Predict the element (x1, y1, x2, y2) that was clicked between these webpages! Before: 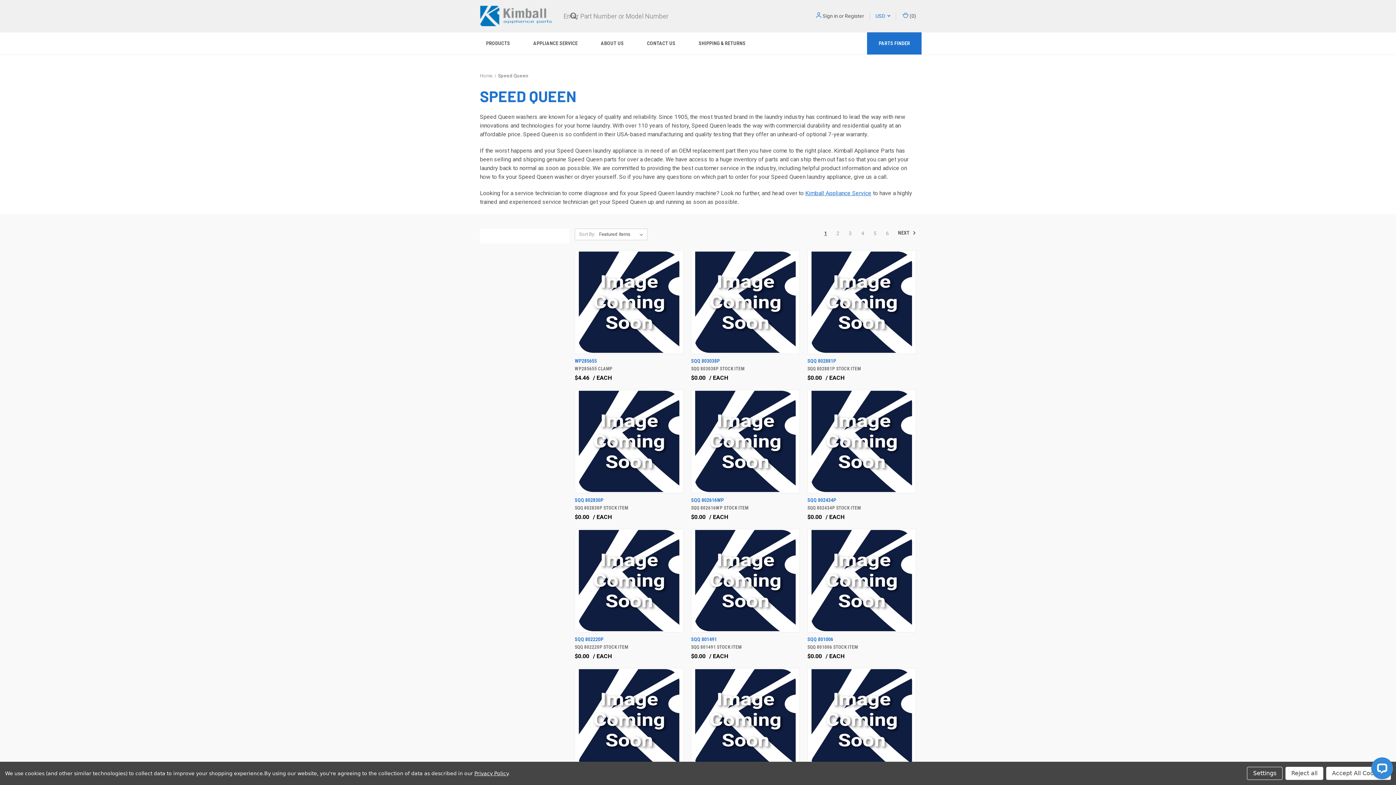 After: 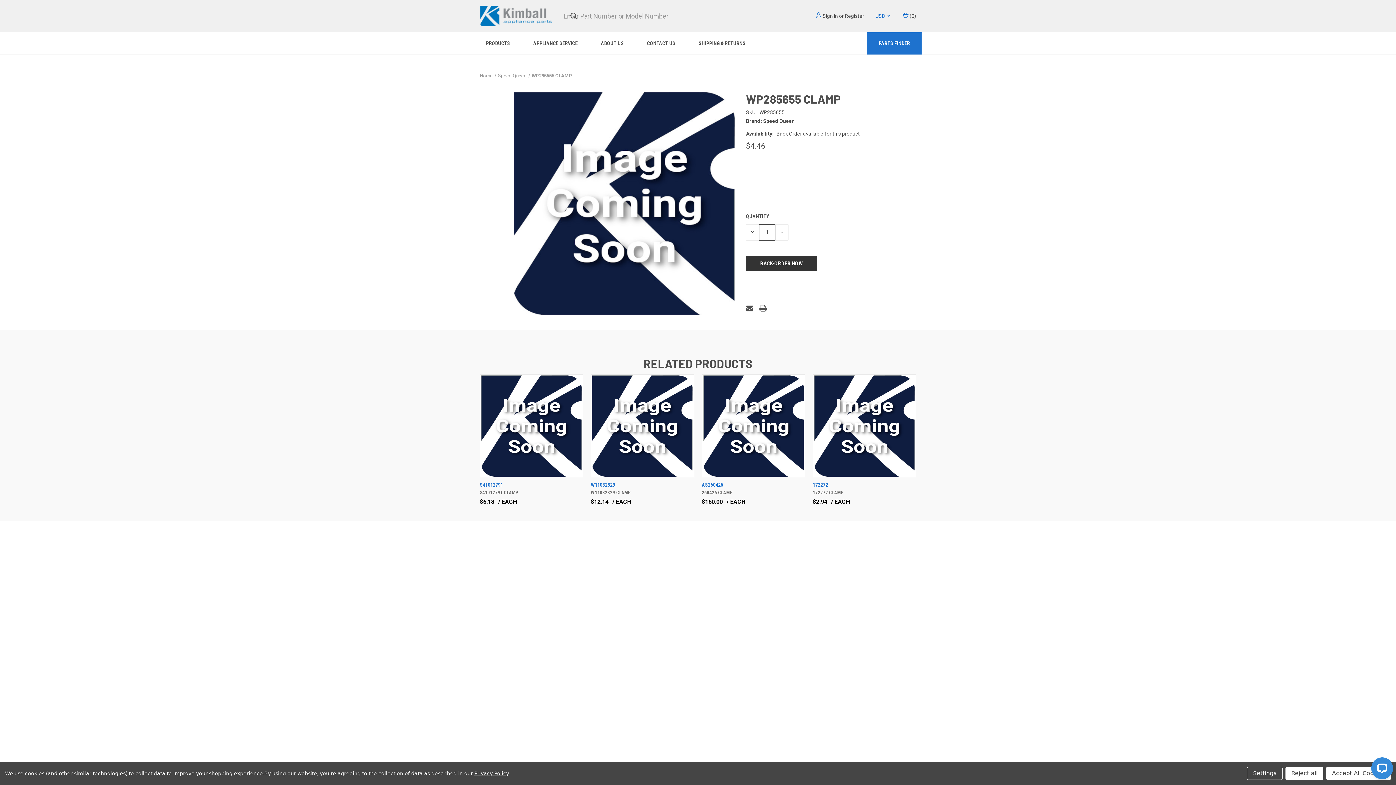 Action: label: WP285655 CLAMP, $4.46

 bbox: (576, 251, 682, 352)